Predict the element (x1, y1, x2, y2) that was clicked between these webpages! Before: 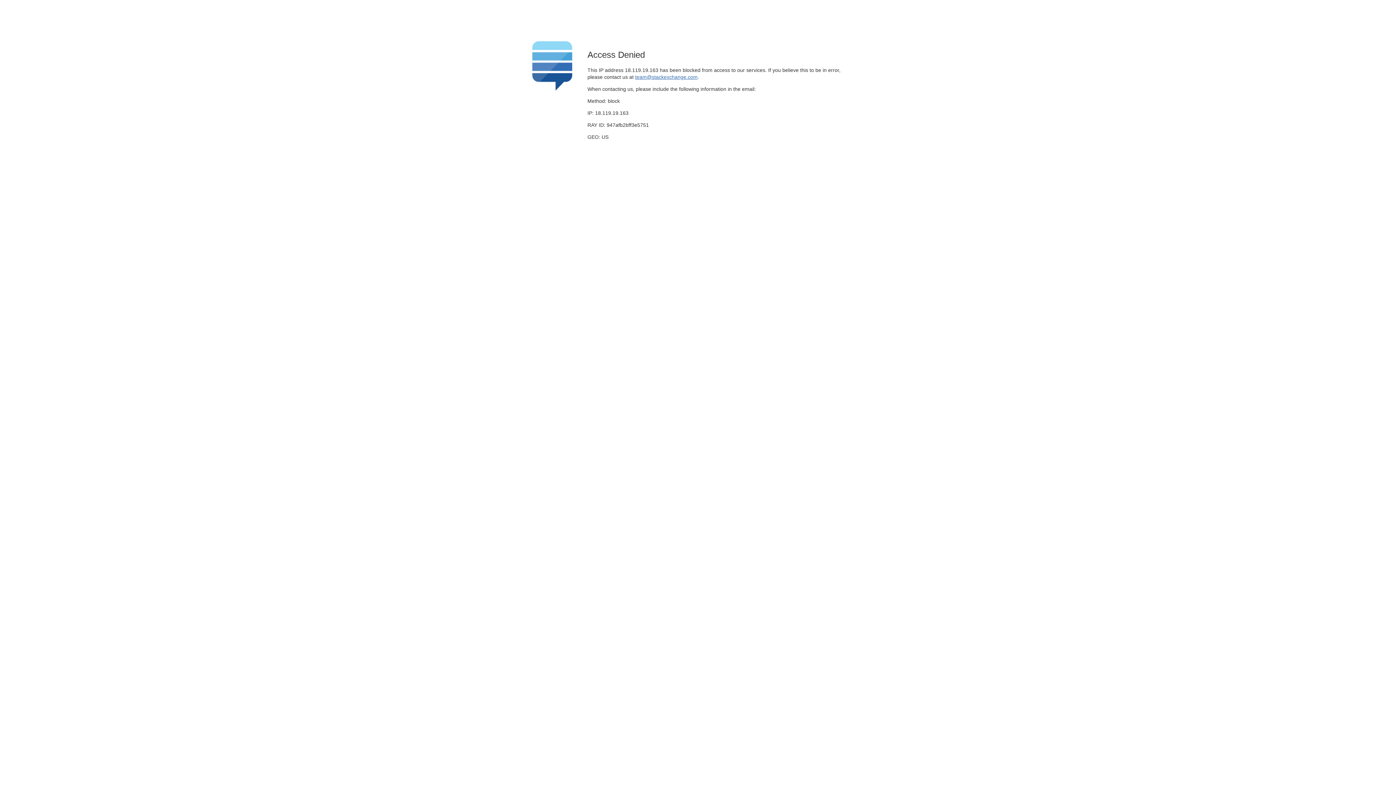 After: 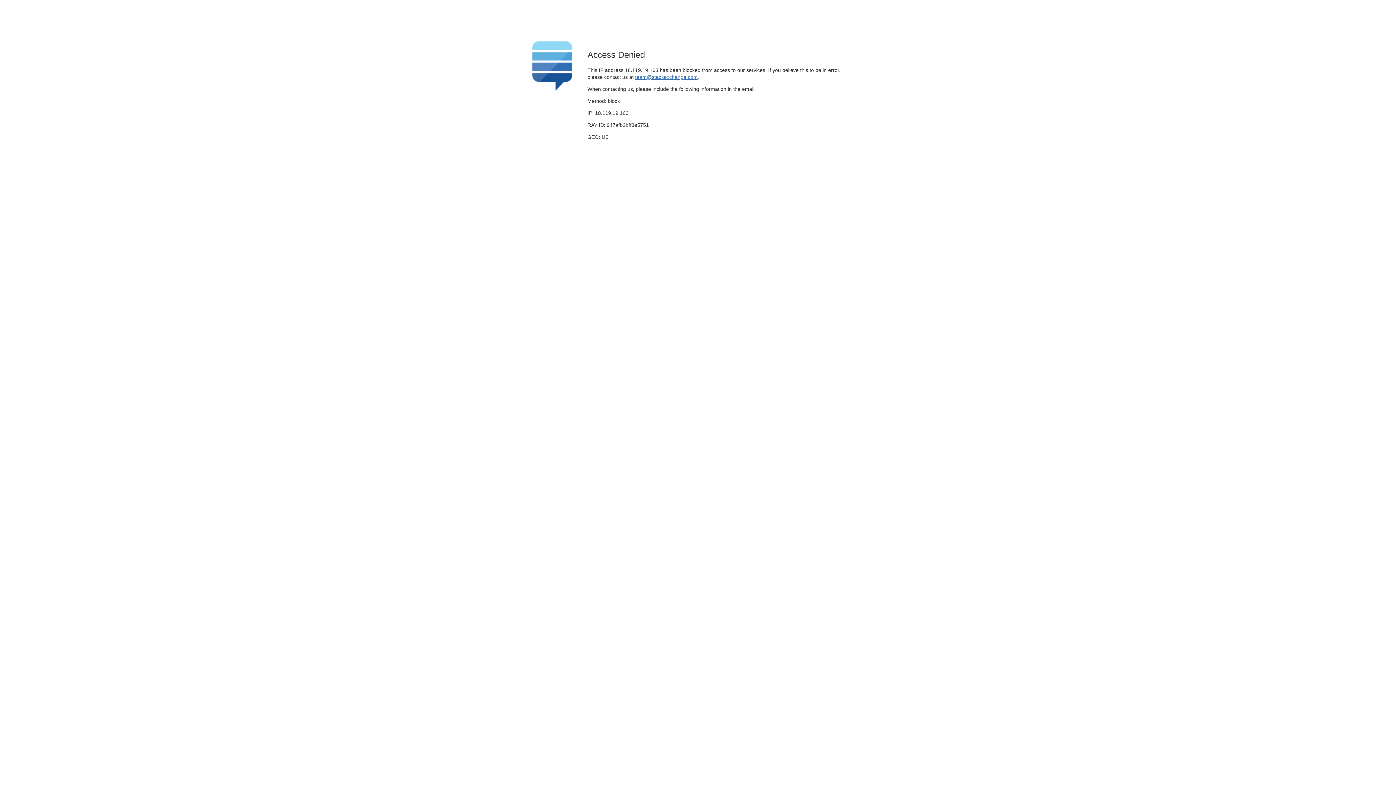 Action: label: team@stackexchange.com bbox: (635, 74, 697, 79)